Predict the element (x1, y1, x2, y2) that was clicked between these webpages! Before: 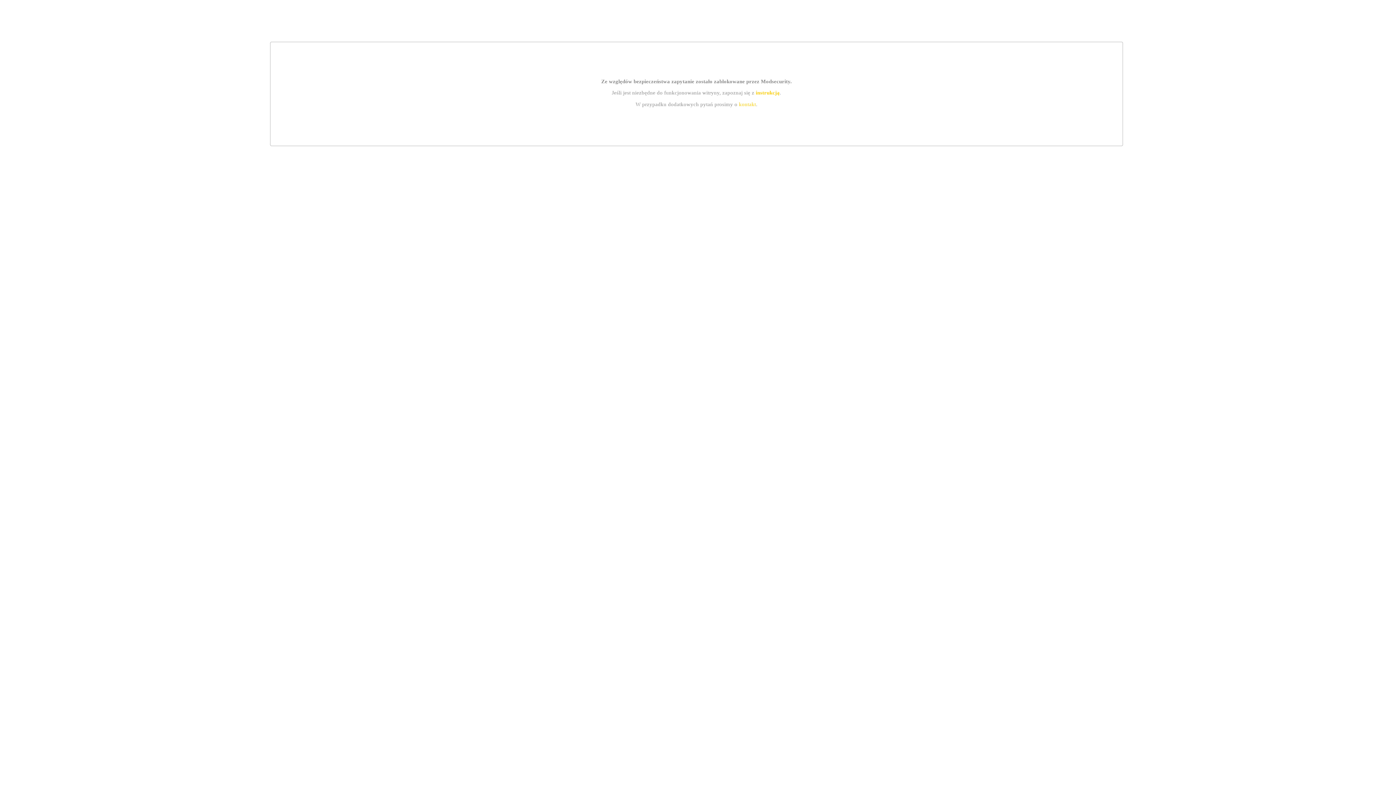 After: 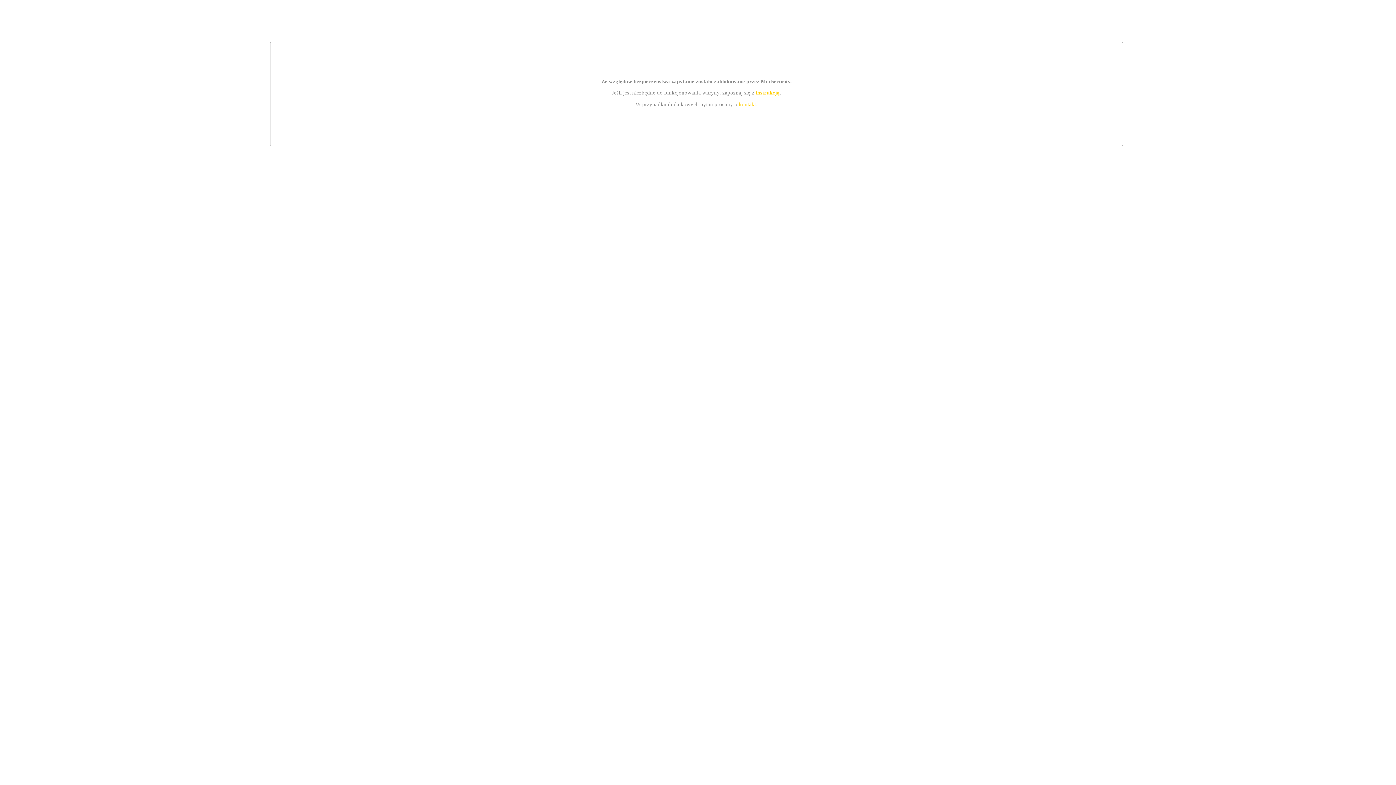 Action: bbox: (755, 89, 779, 95) label: instrukcją